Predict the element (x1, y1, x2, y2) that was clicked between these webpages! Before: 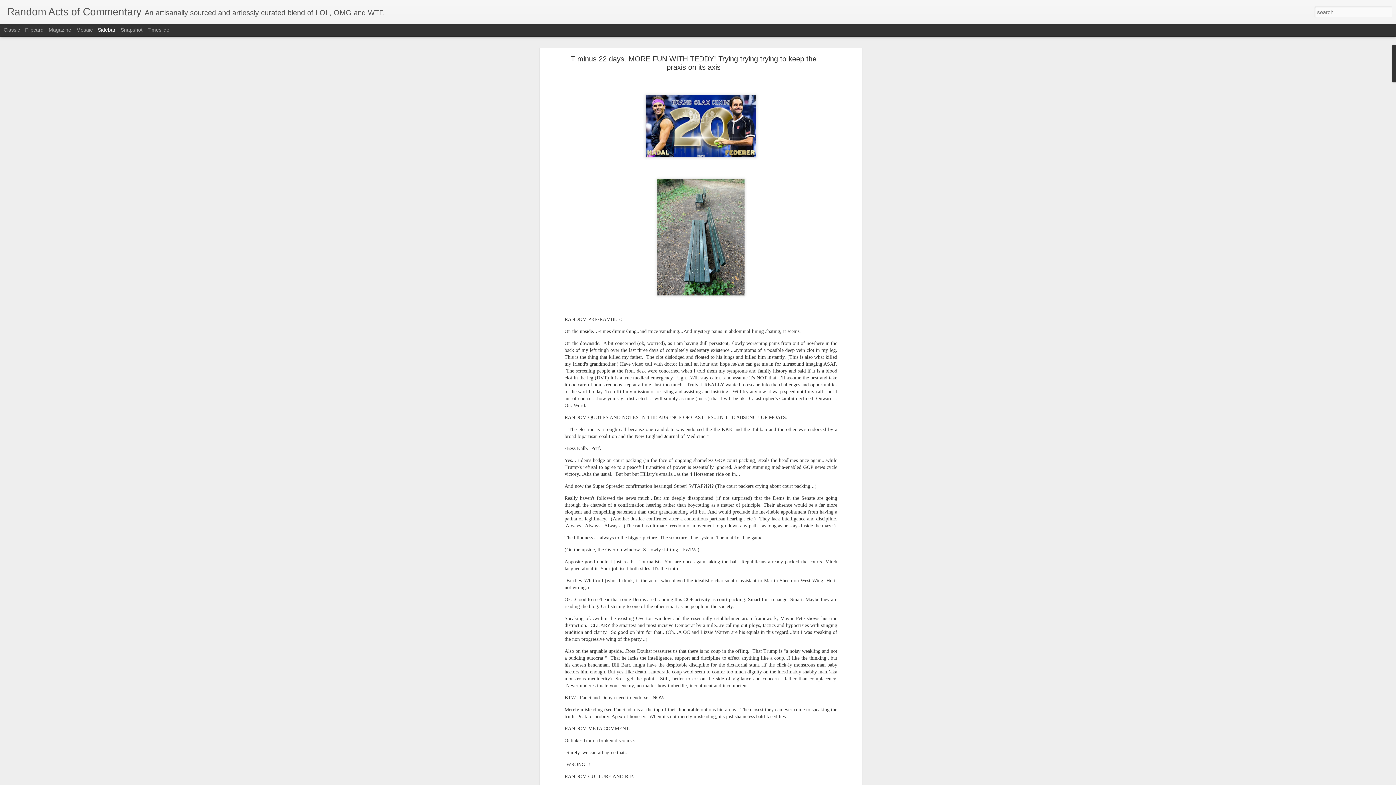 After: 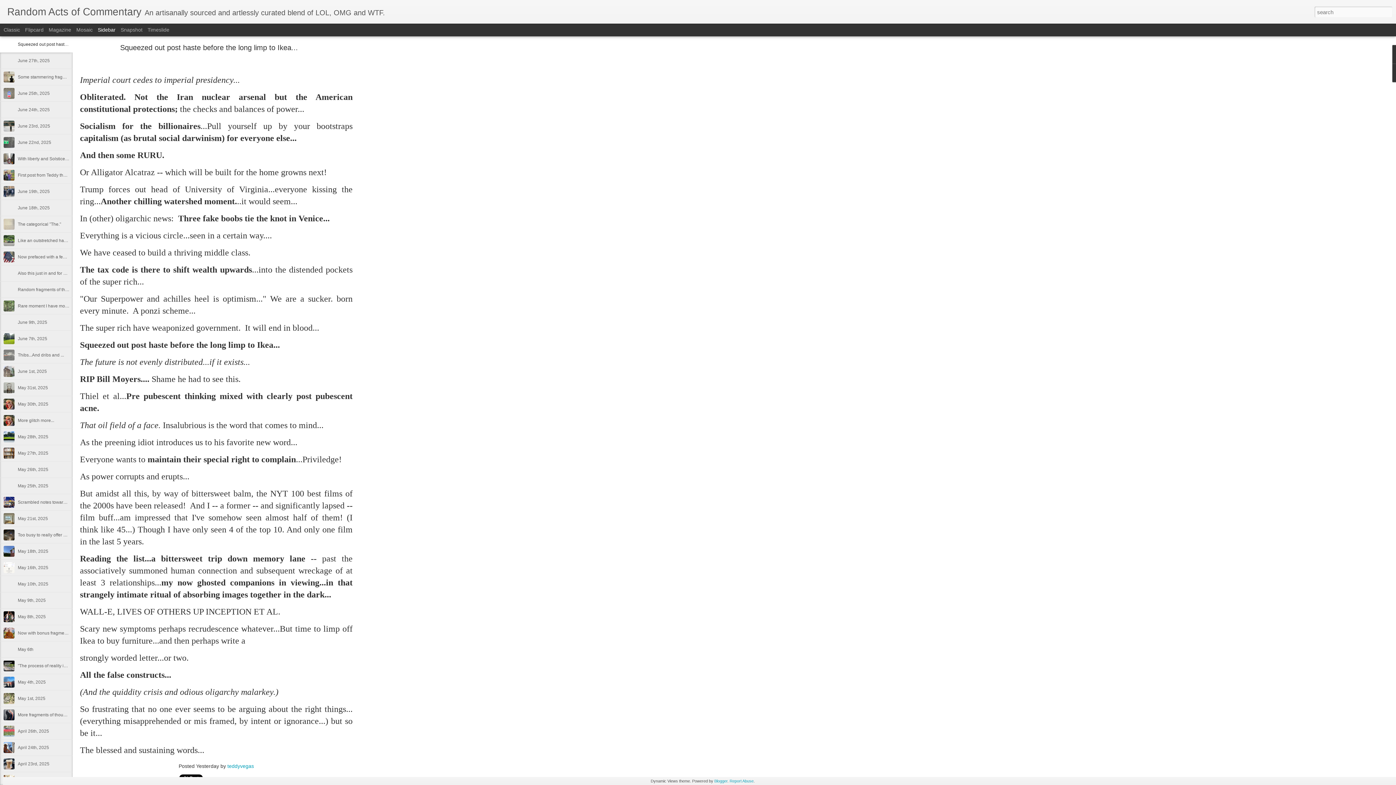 Action: bbox: (7, 10, 141, 16) label: Random Acts of Commentary